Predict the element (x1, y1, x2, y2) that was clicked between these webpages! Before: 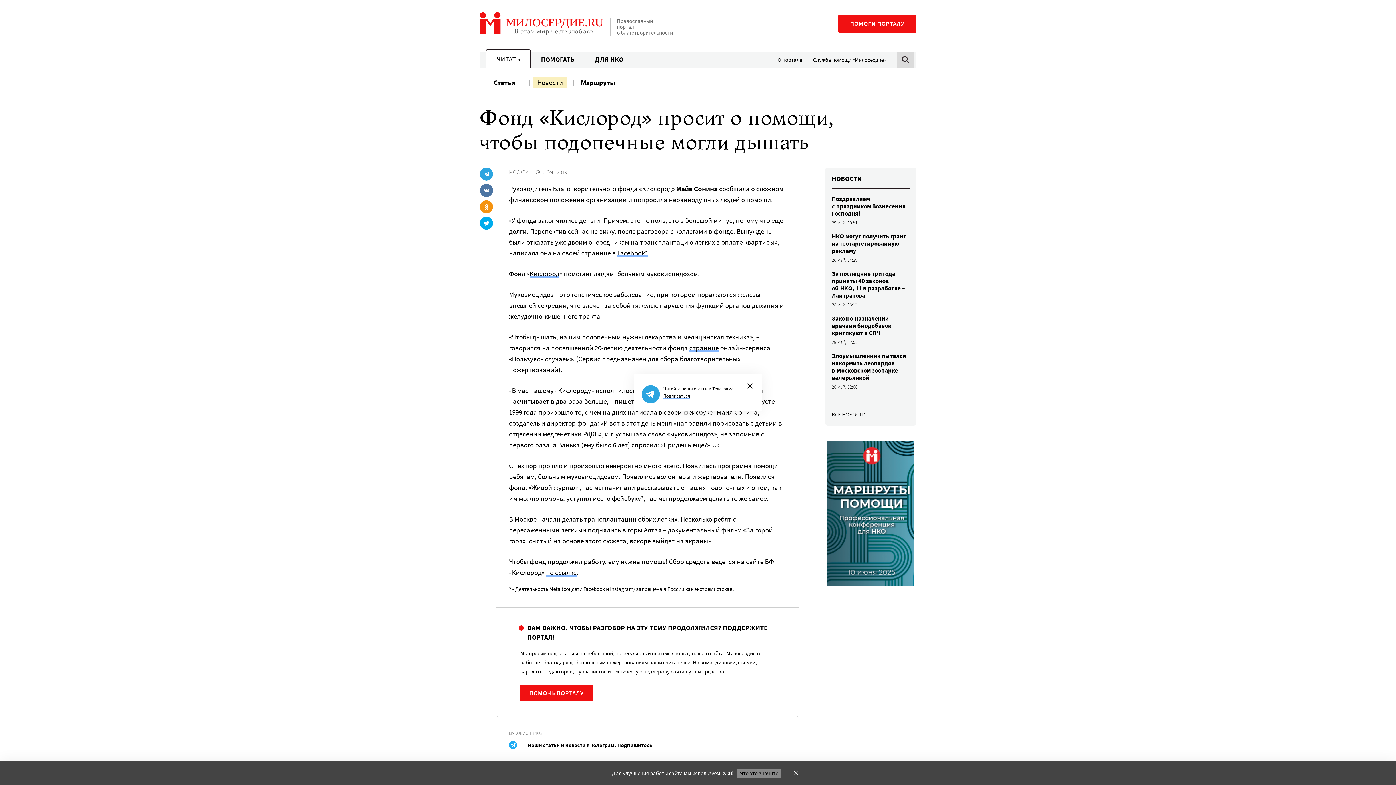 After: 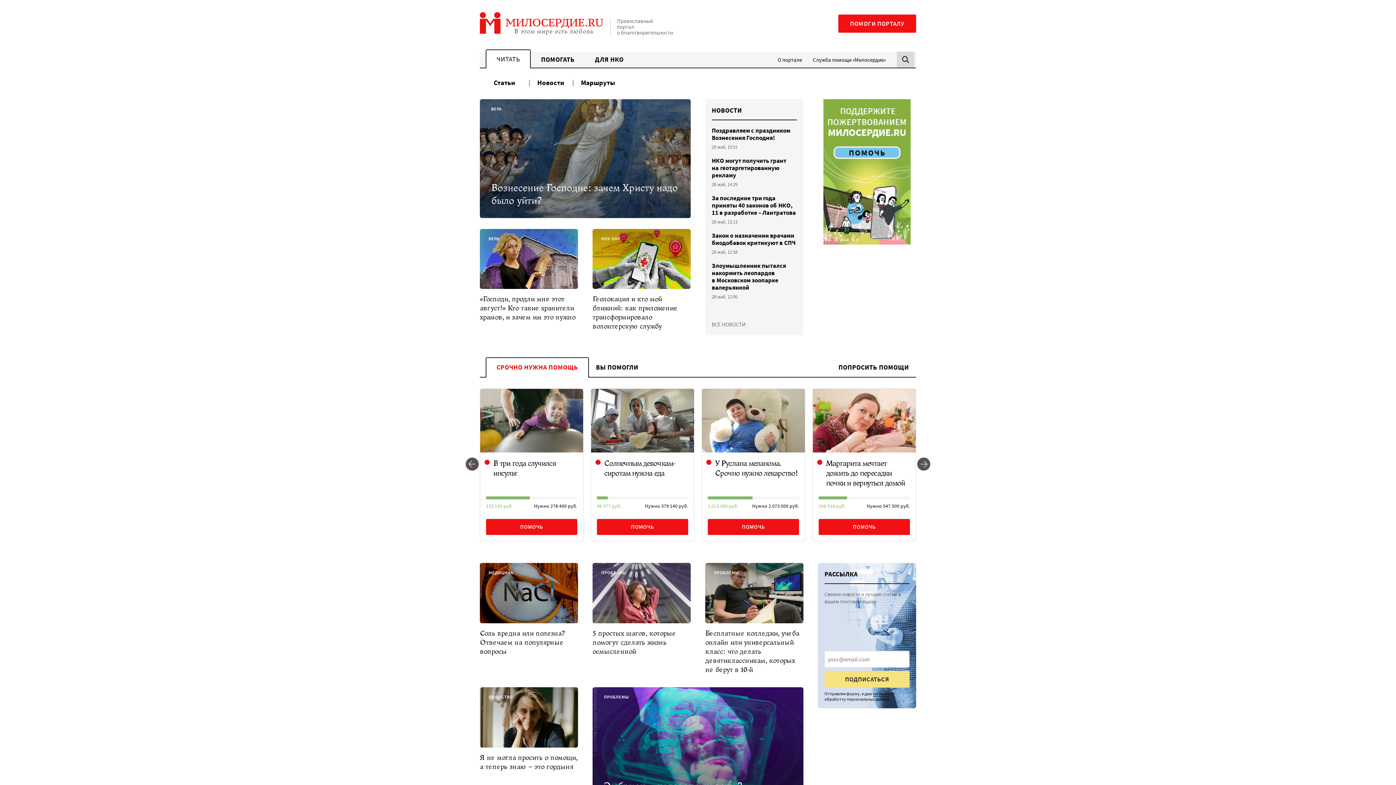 Action: bbox: (485, 49, 531, 68) label: ЧИТАТЬ